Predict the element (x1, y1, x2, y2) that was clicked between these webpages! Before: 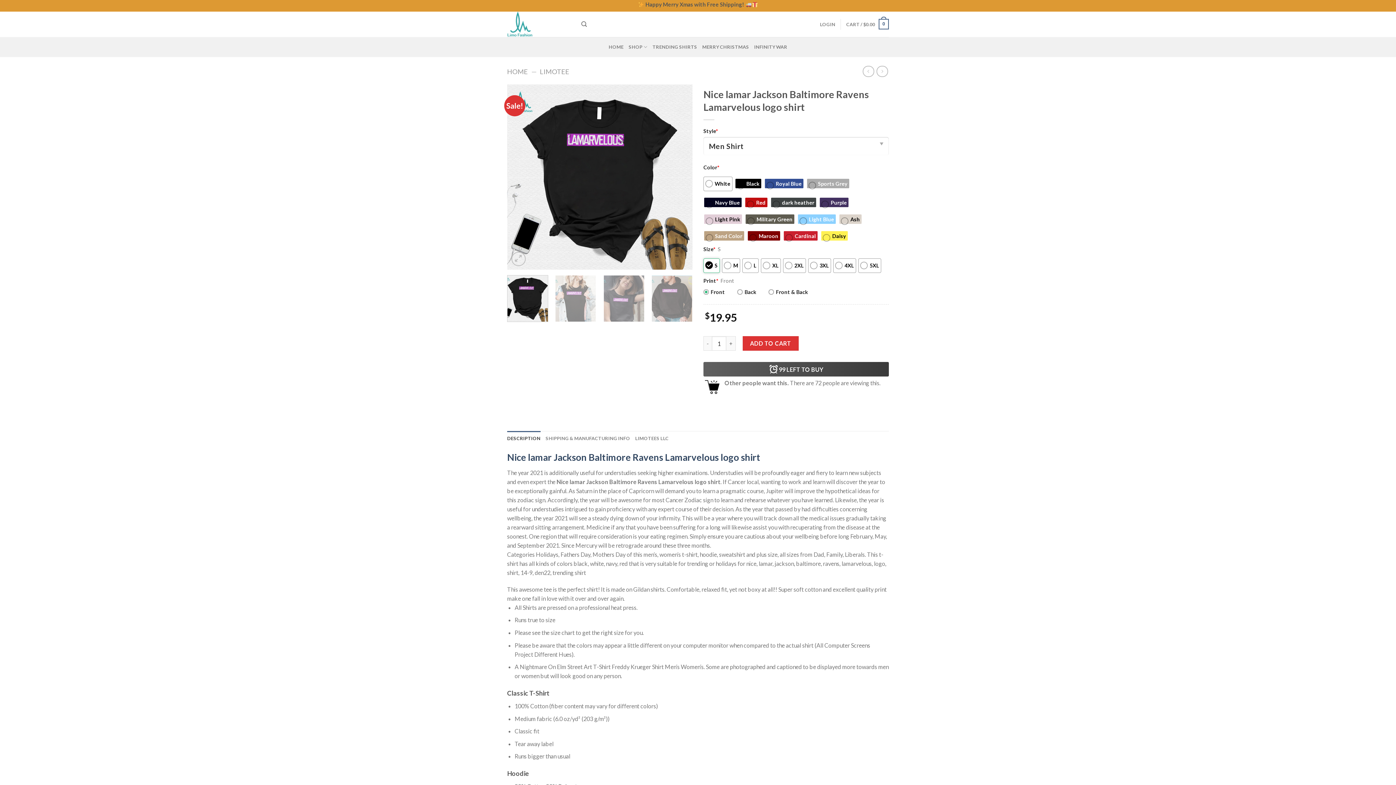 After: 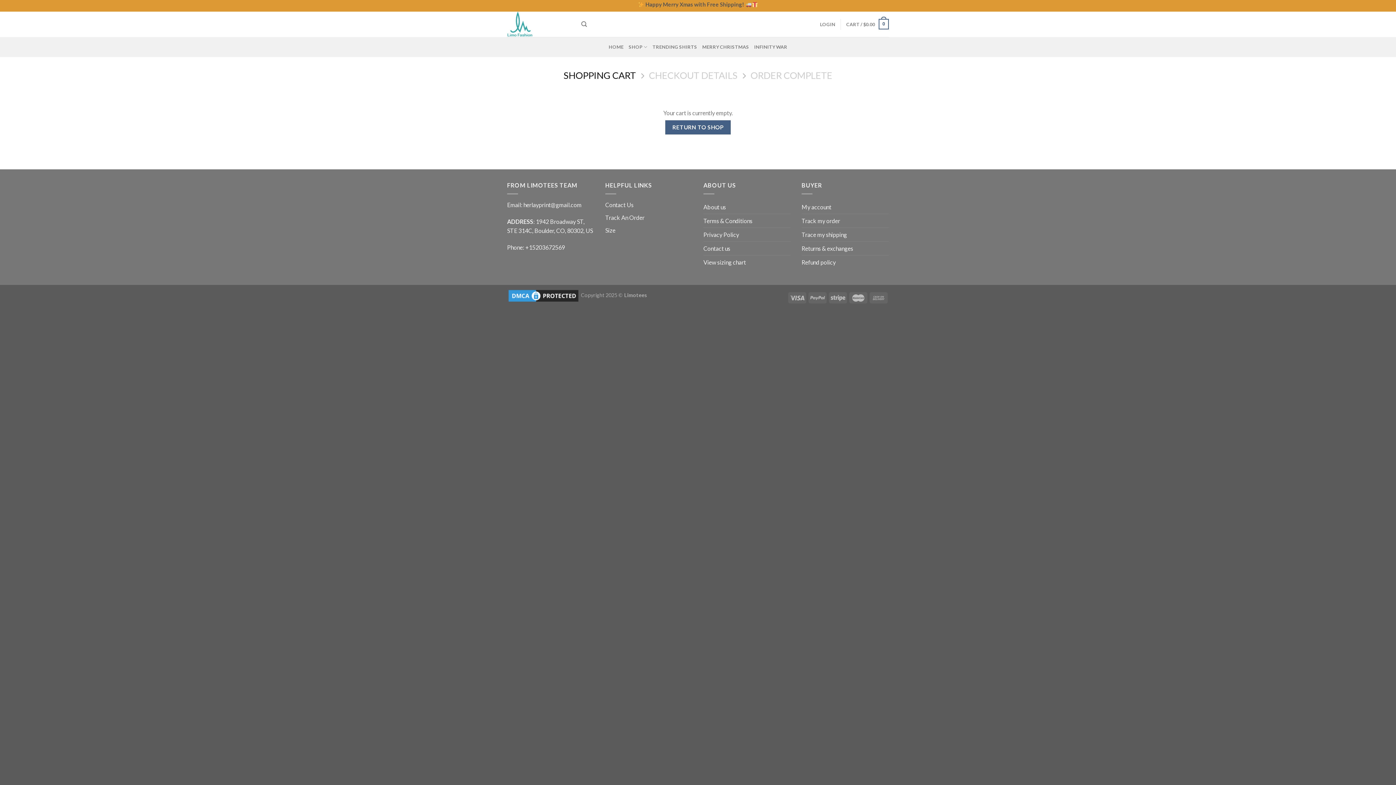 Action: label: CART / $0.00
0 bbox: (846, 14, 889, 34)